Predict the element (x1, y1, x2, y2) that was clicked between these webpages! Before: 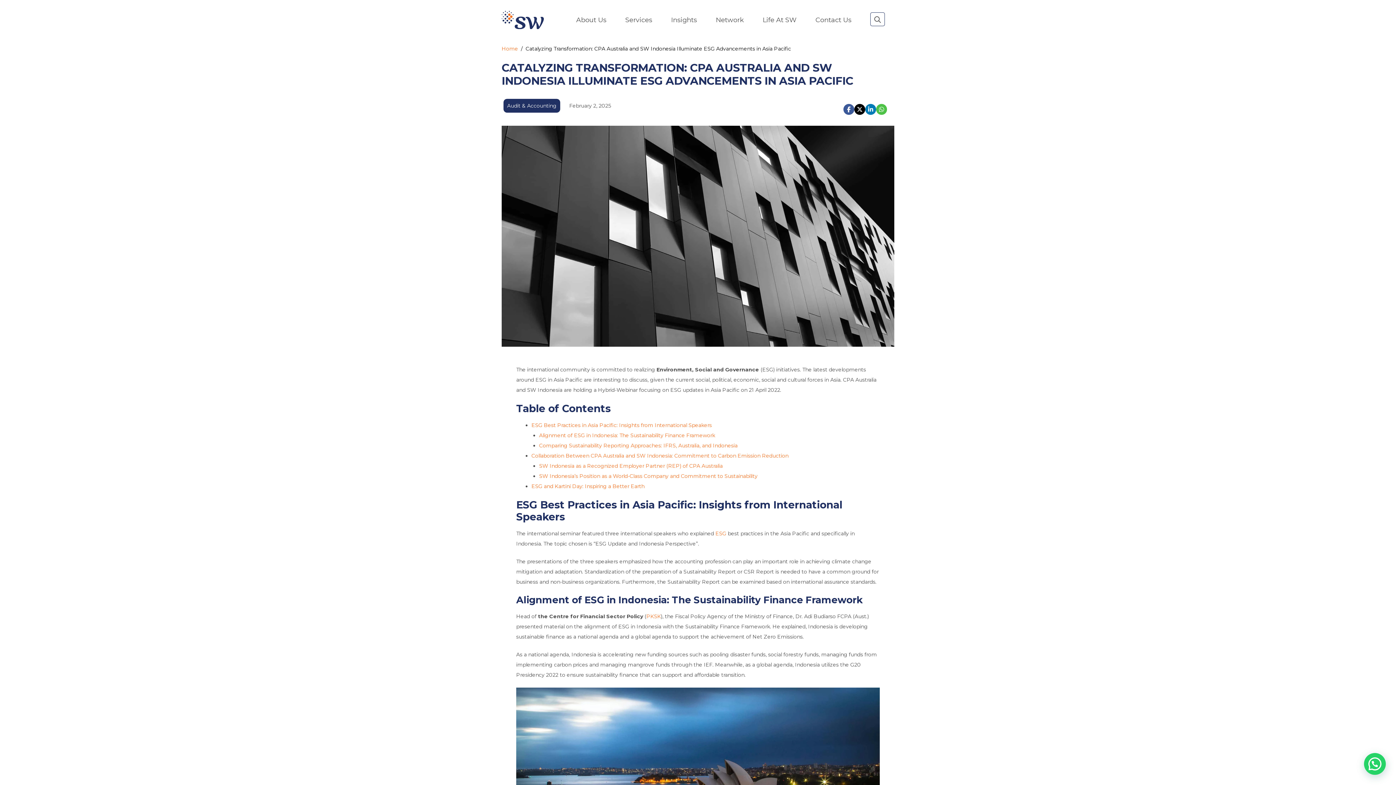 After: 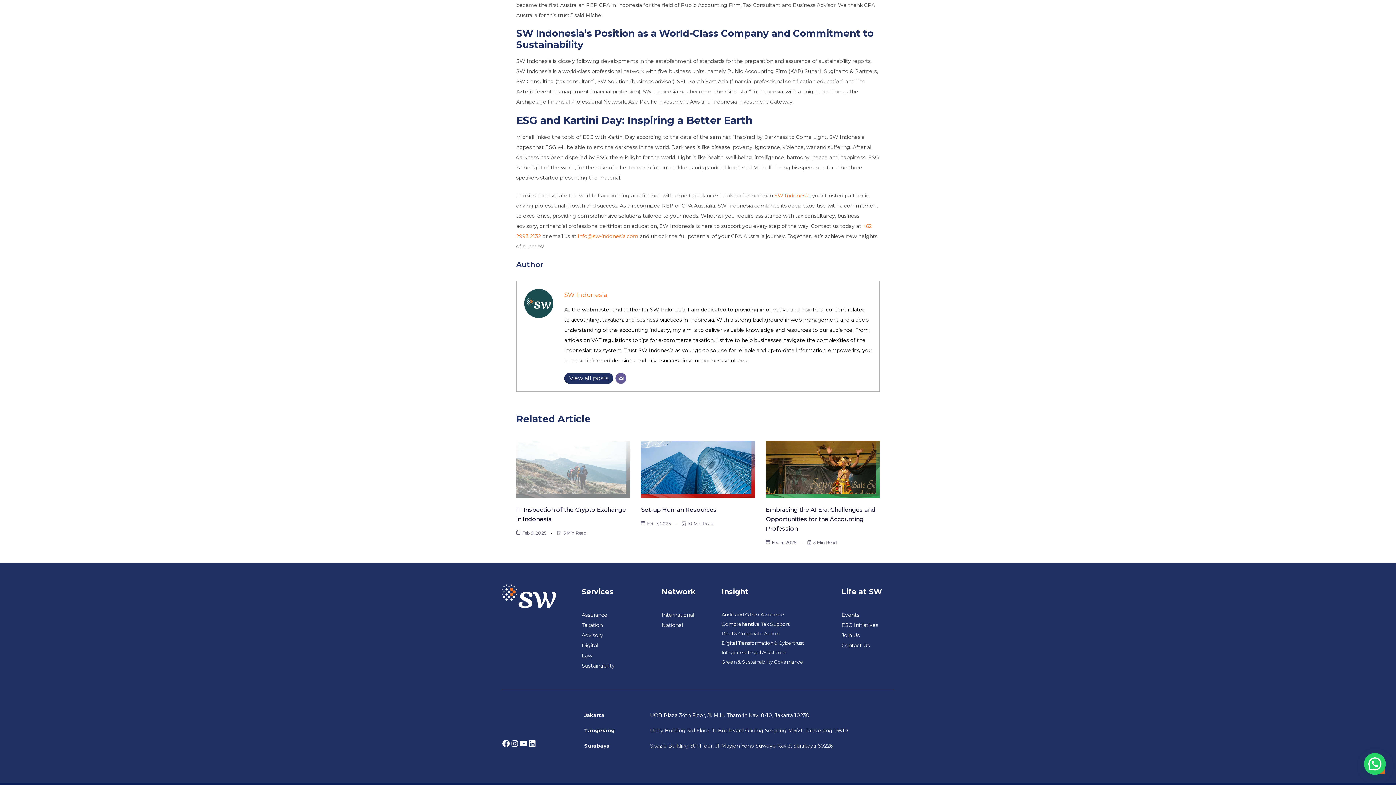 Action: bbox: (531, 483, 644, 489) label: ESG and Kartini Day: Inspiring a Better Earth